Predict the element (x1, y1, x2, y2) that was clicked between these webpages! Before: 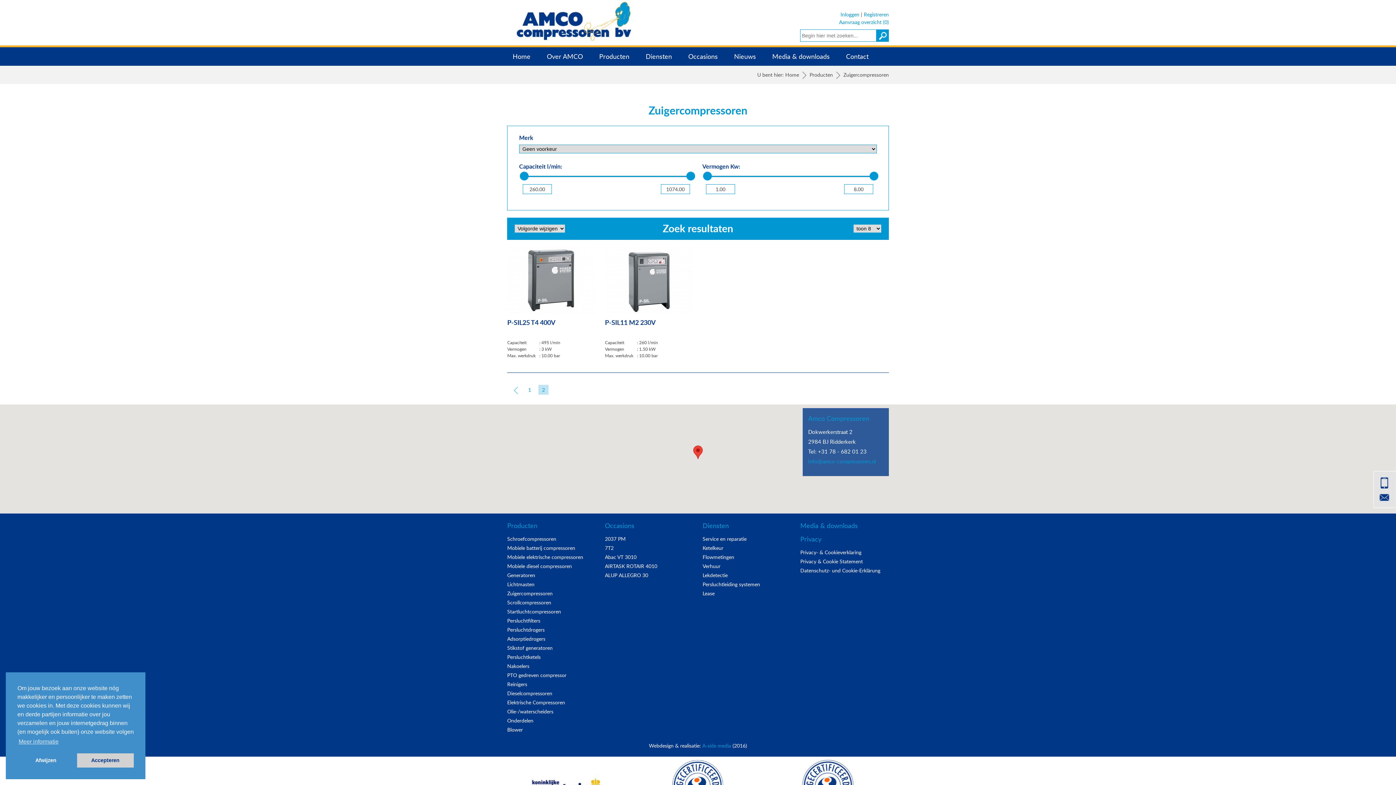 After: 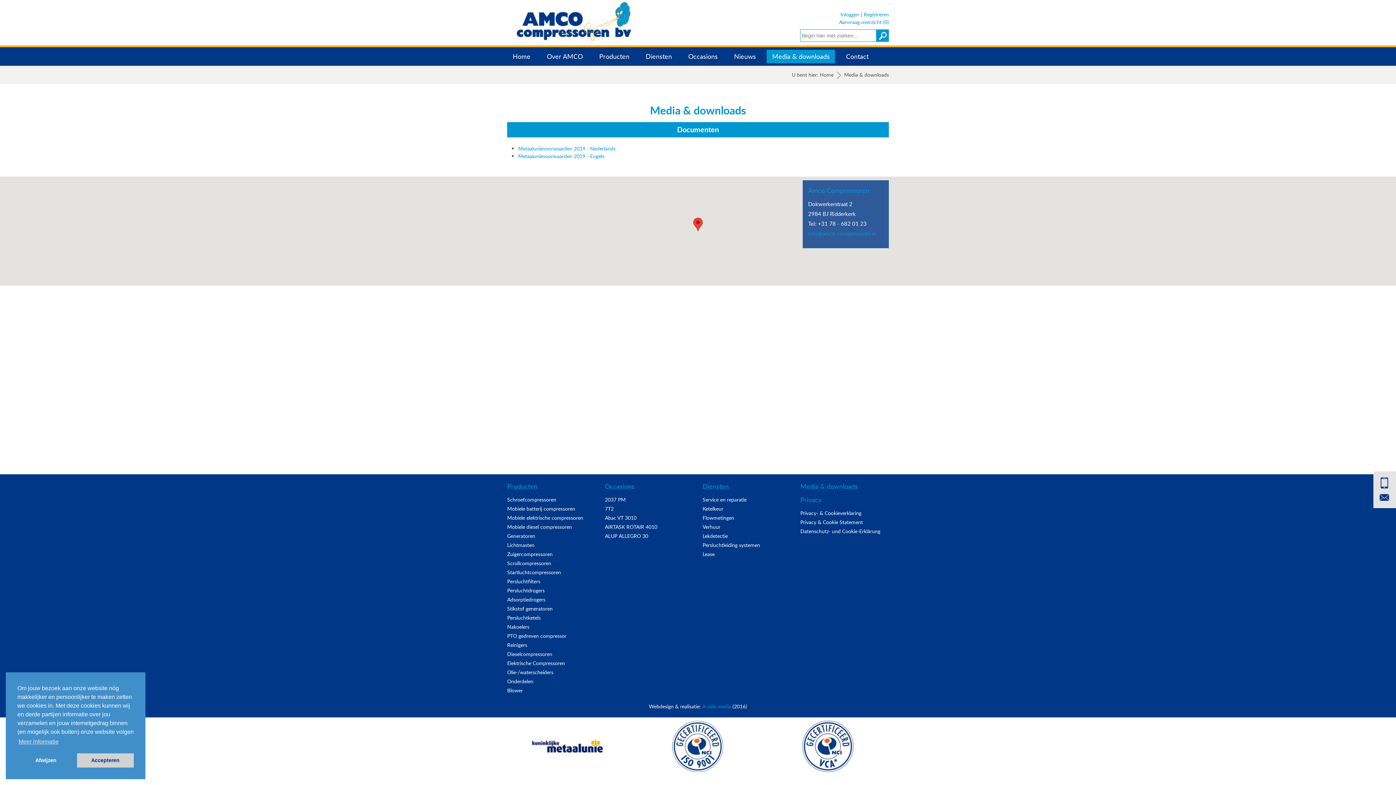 Action: label: Media & downloads bbox: (800, 521, 858, 530)